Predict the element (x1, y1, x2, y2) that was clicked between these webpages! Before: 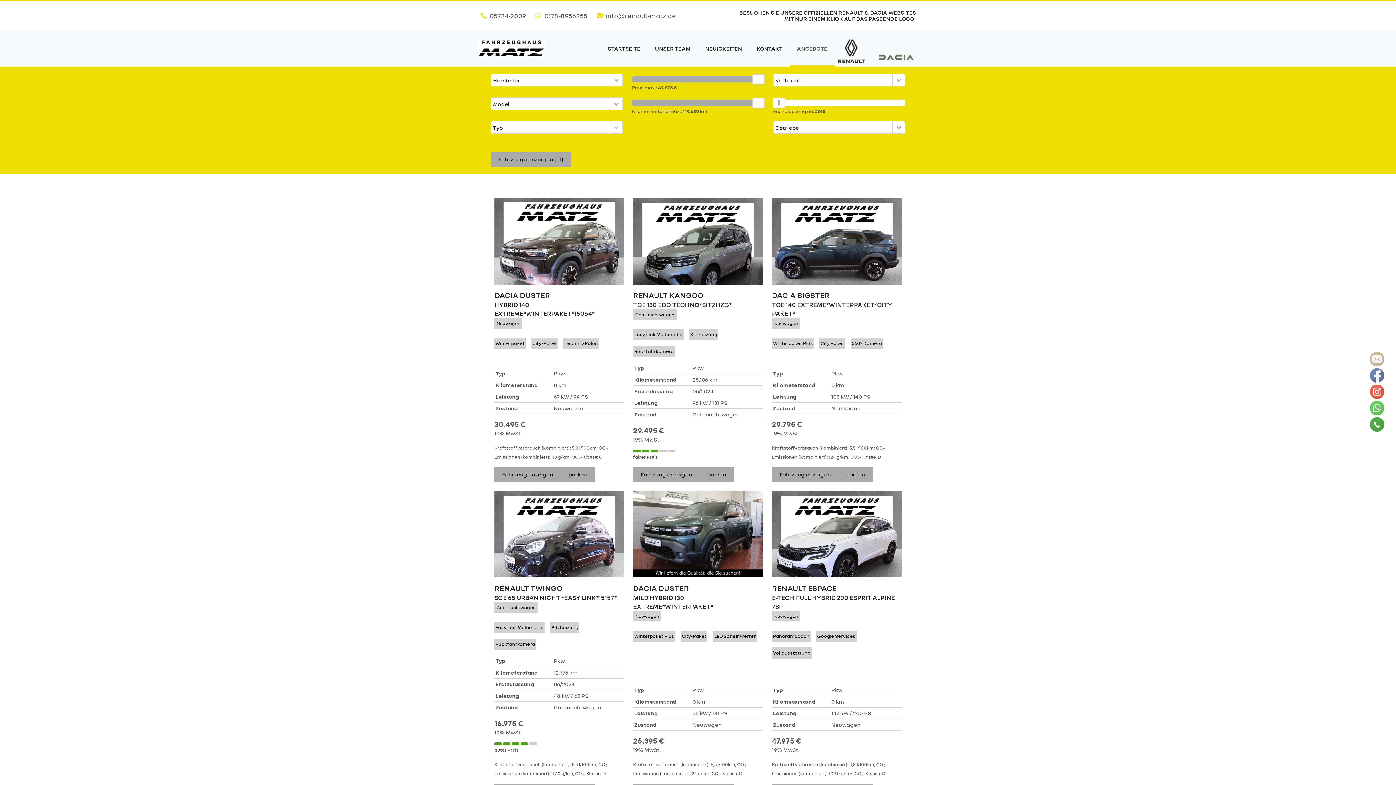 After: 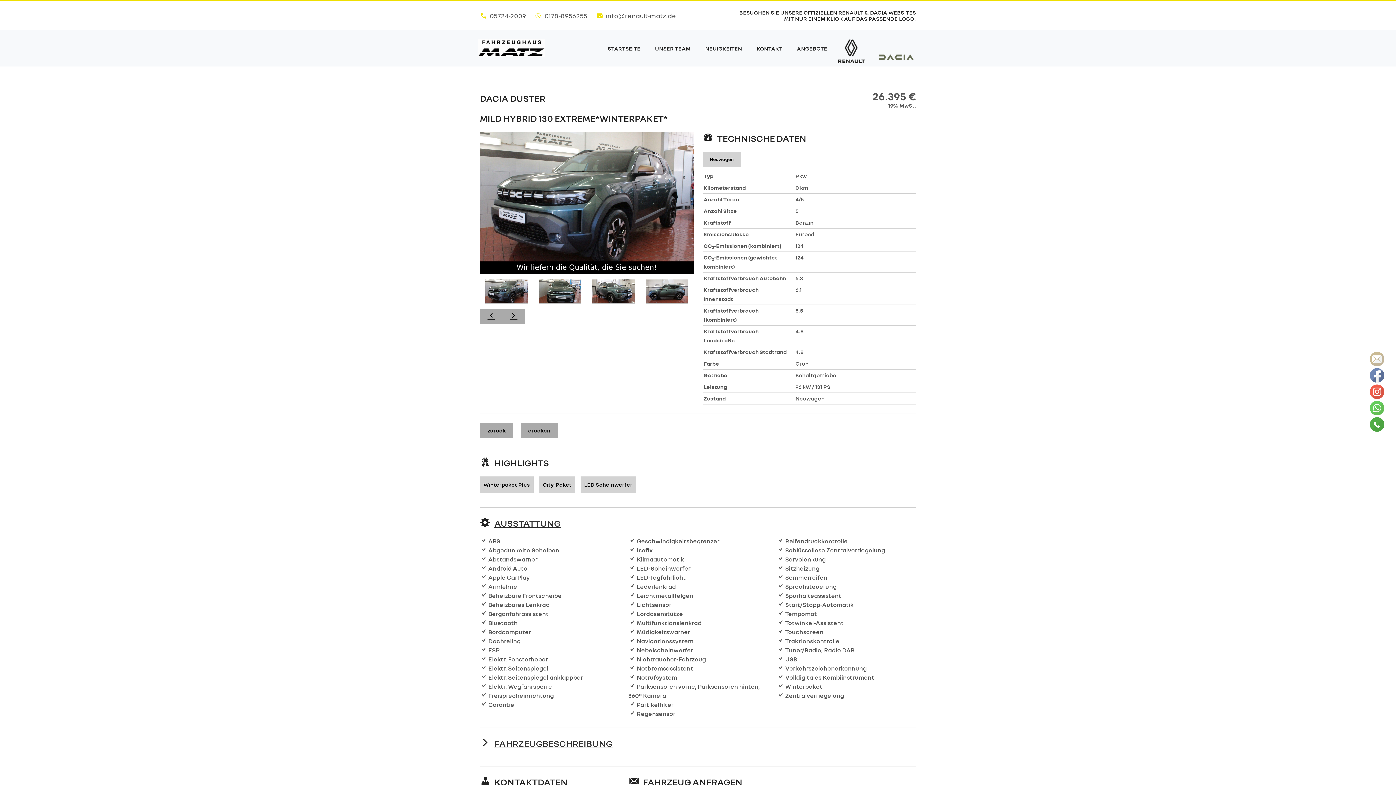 Action: bbox: (633, 583, 763, 611) label: DACIA DUSTER
MILD HYBRID 130 EXTREME*WINTERPAKET*